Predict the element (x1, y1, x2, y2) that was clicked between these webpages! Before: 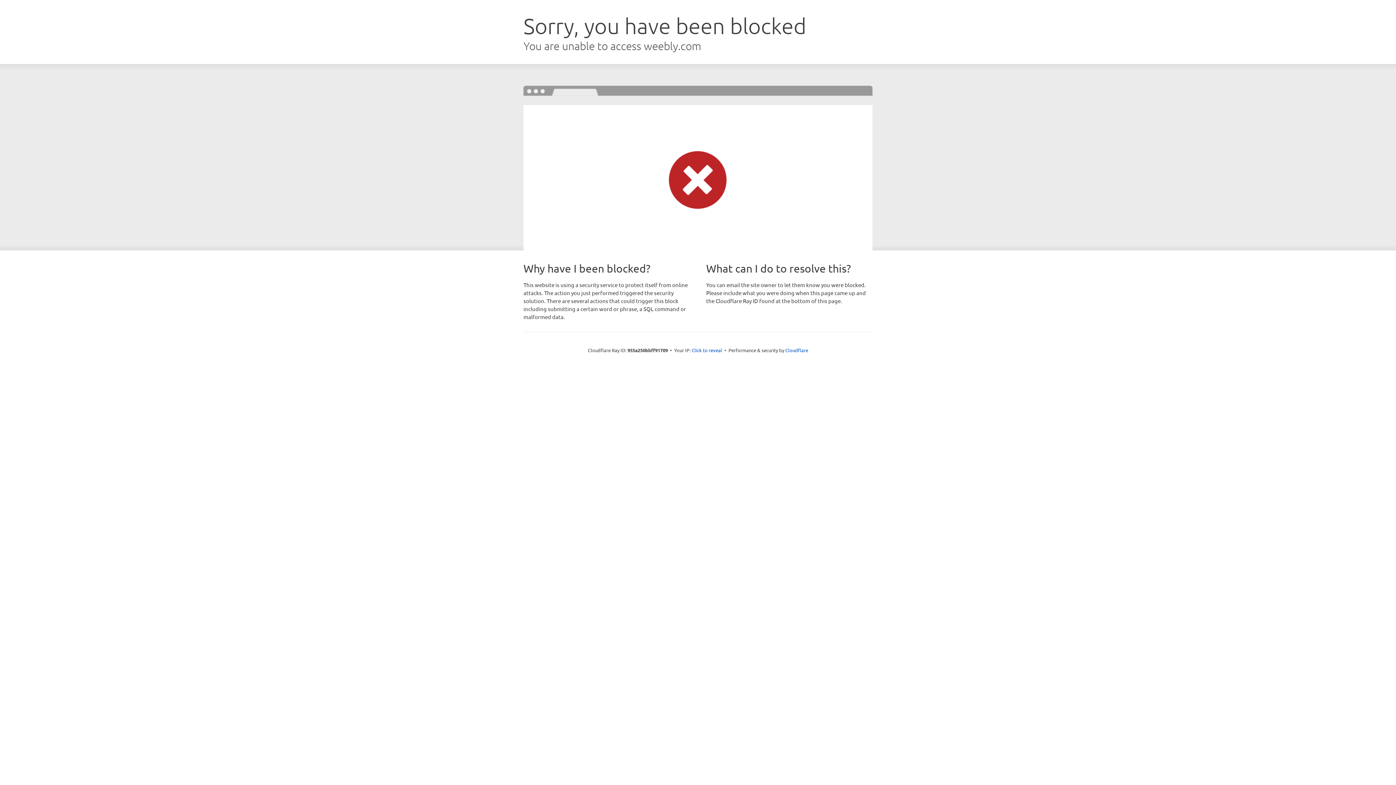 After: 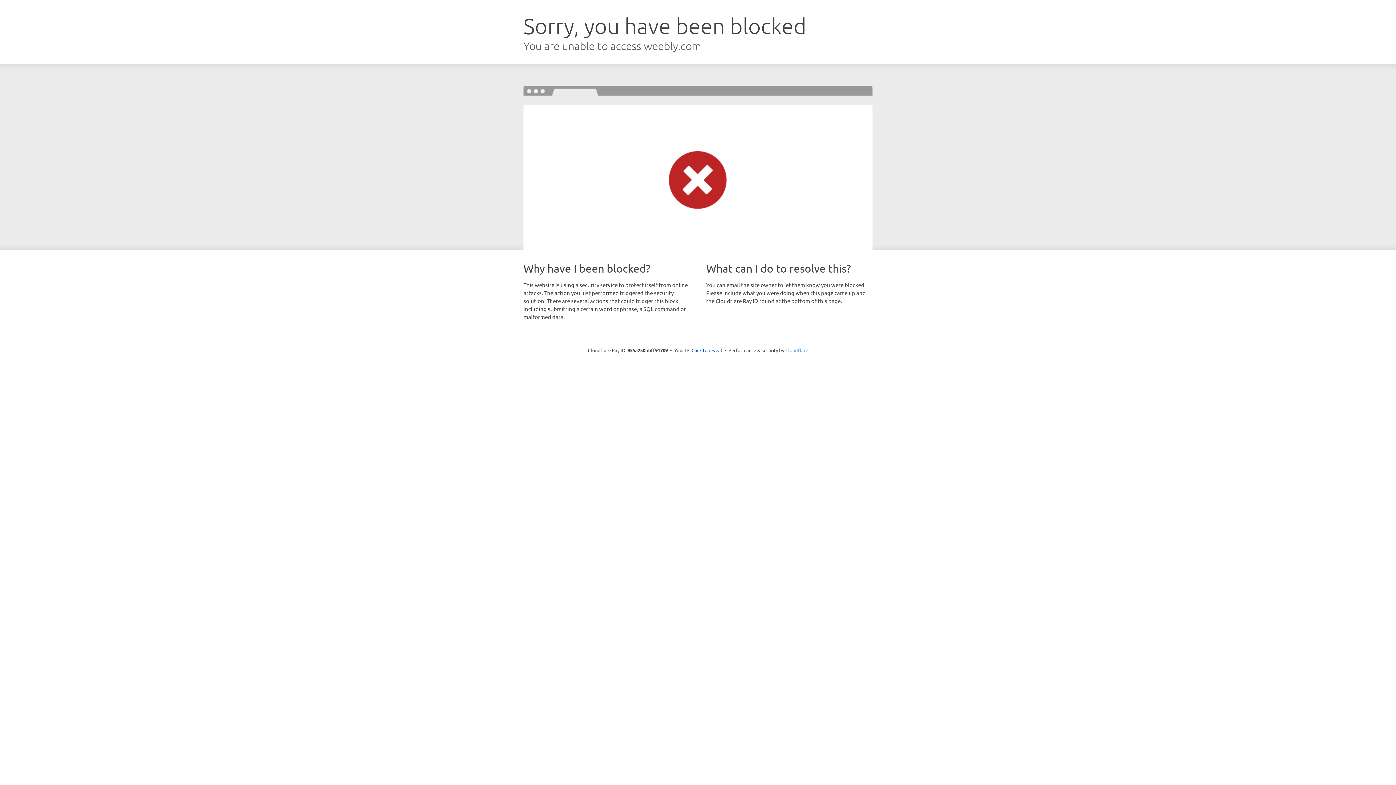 Action: label: Cloudflare bbox: (785, 347, 808, 353)